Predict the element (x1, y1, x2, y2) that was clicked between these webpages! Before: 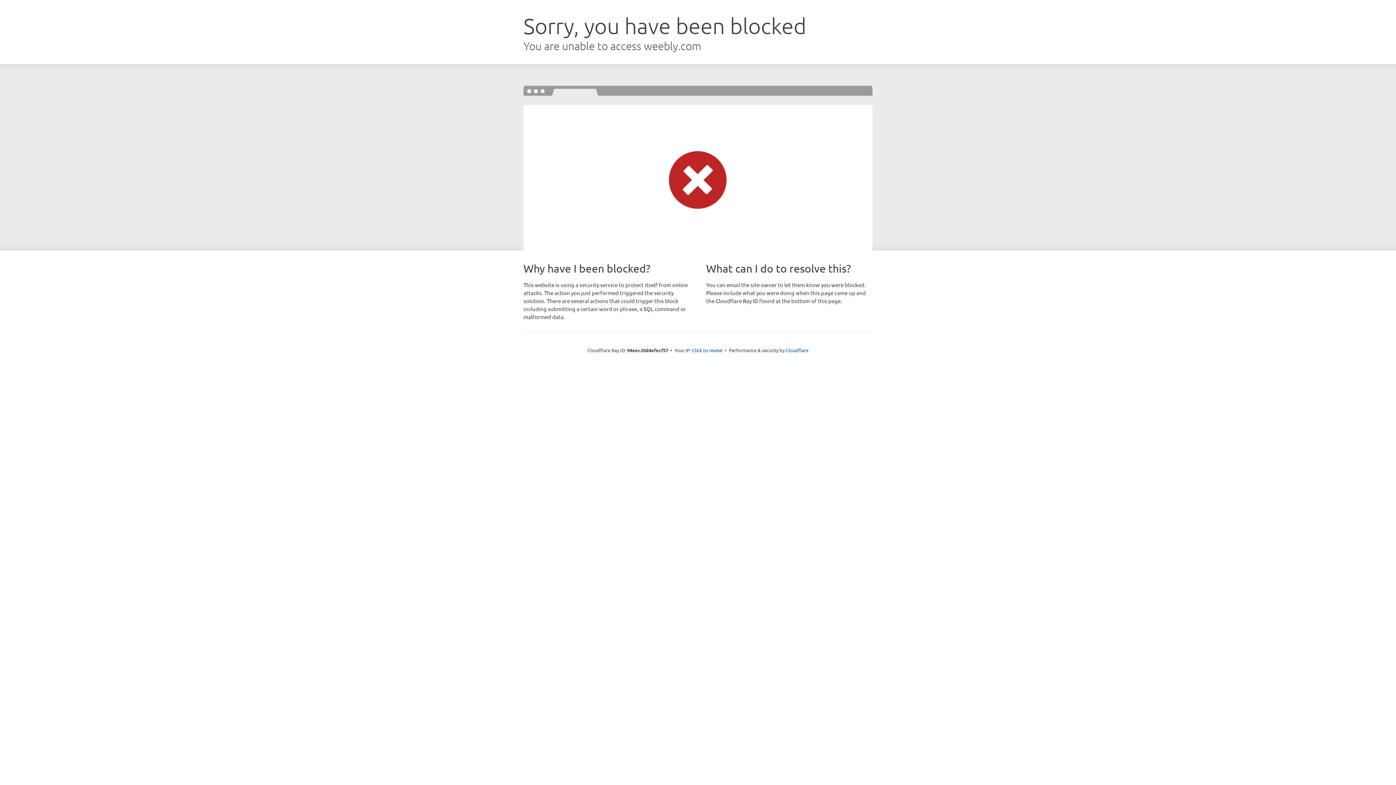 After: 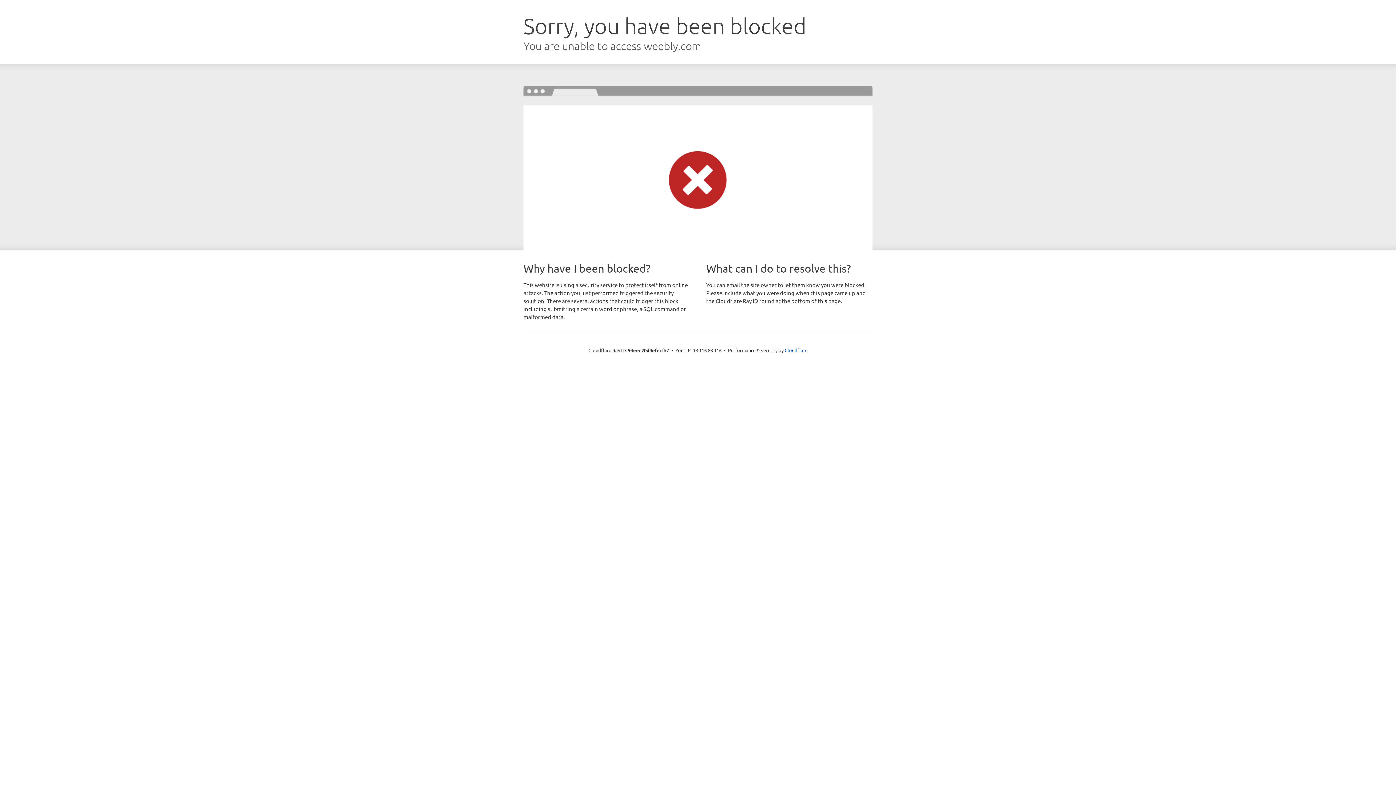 Action: bbox: (692, 346, 722, 353) label: Click to reveal